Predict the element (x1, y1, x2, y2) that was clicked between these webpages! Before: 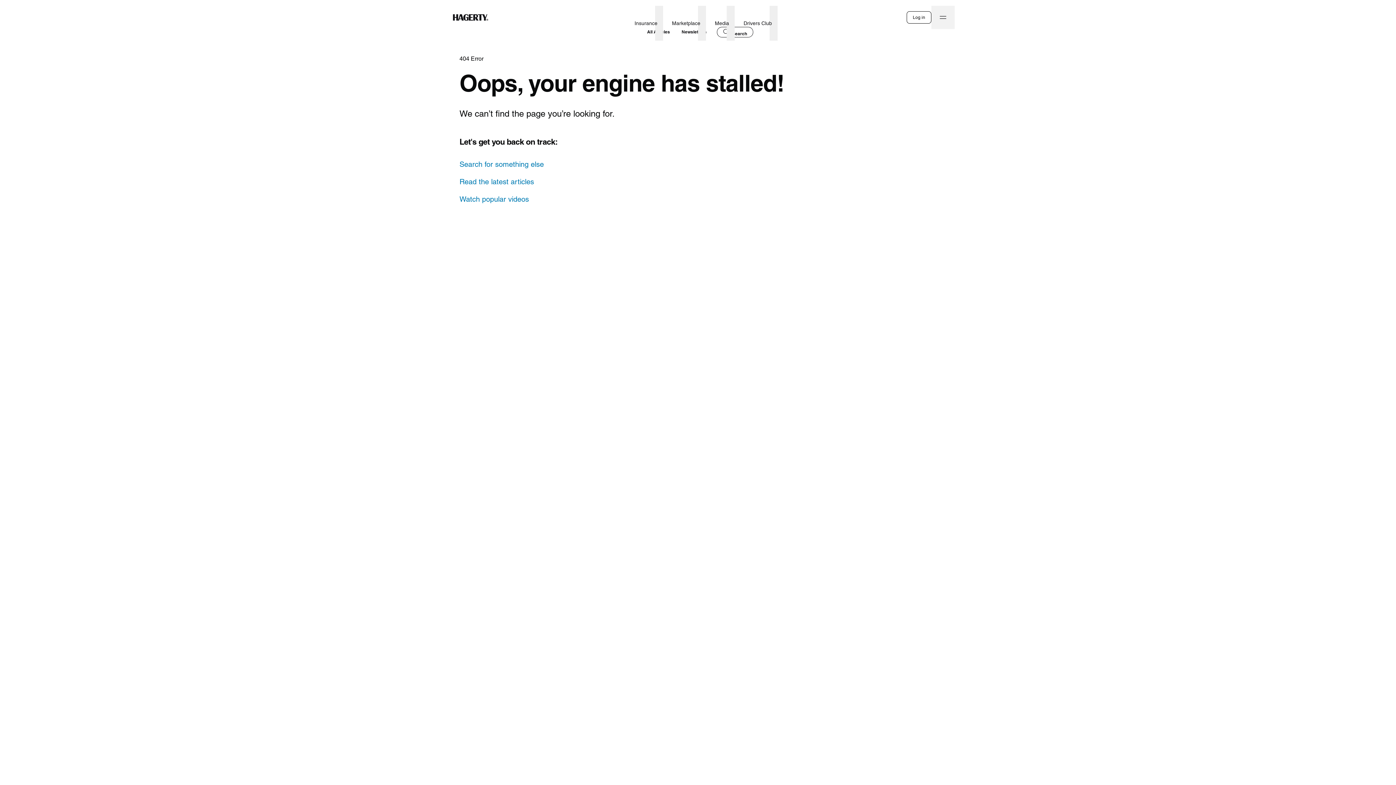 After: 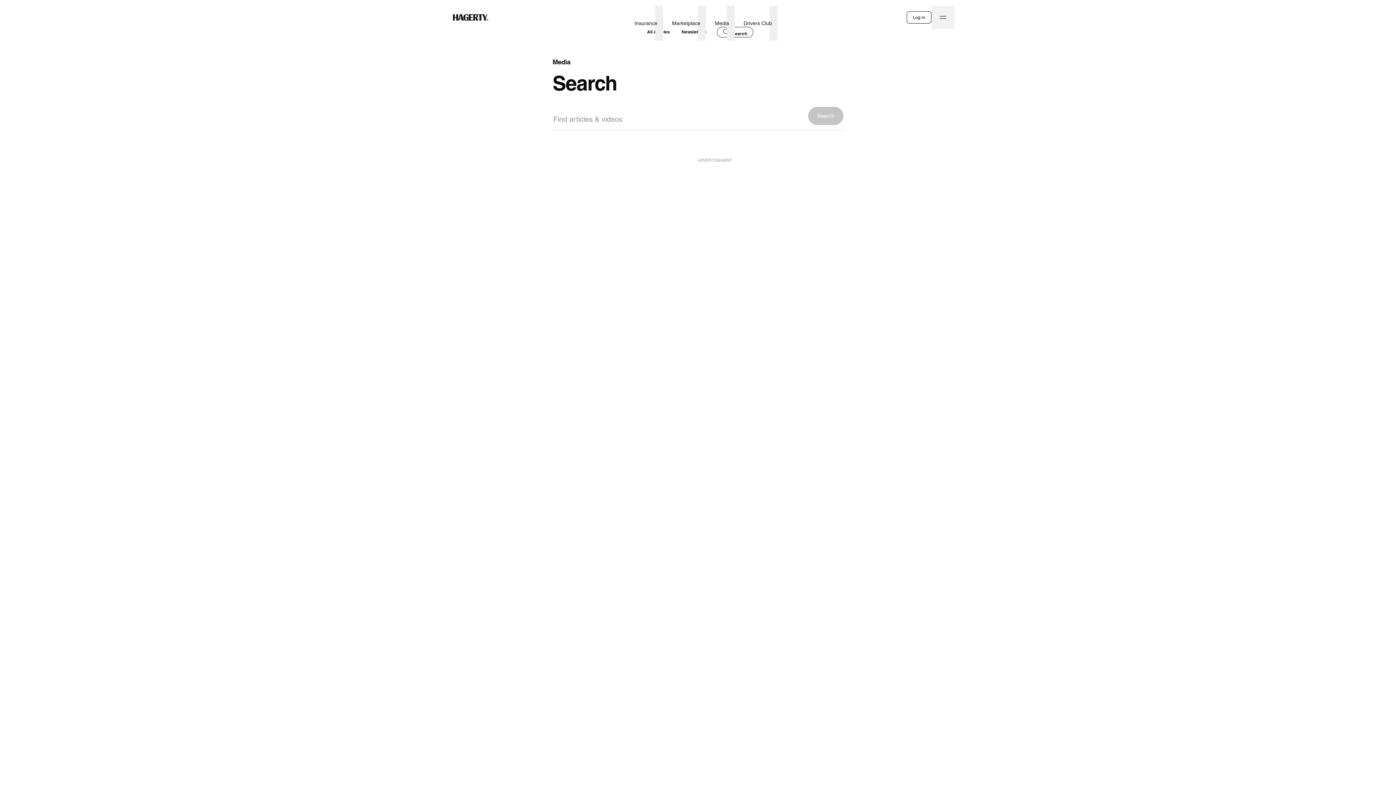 Action: label: Search for something else bbox: (459, 155, 932, 173)